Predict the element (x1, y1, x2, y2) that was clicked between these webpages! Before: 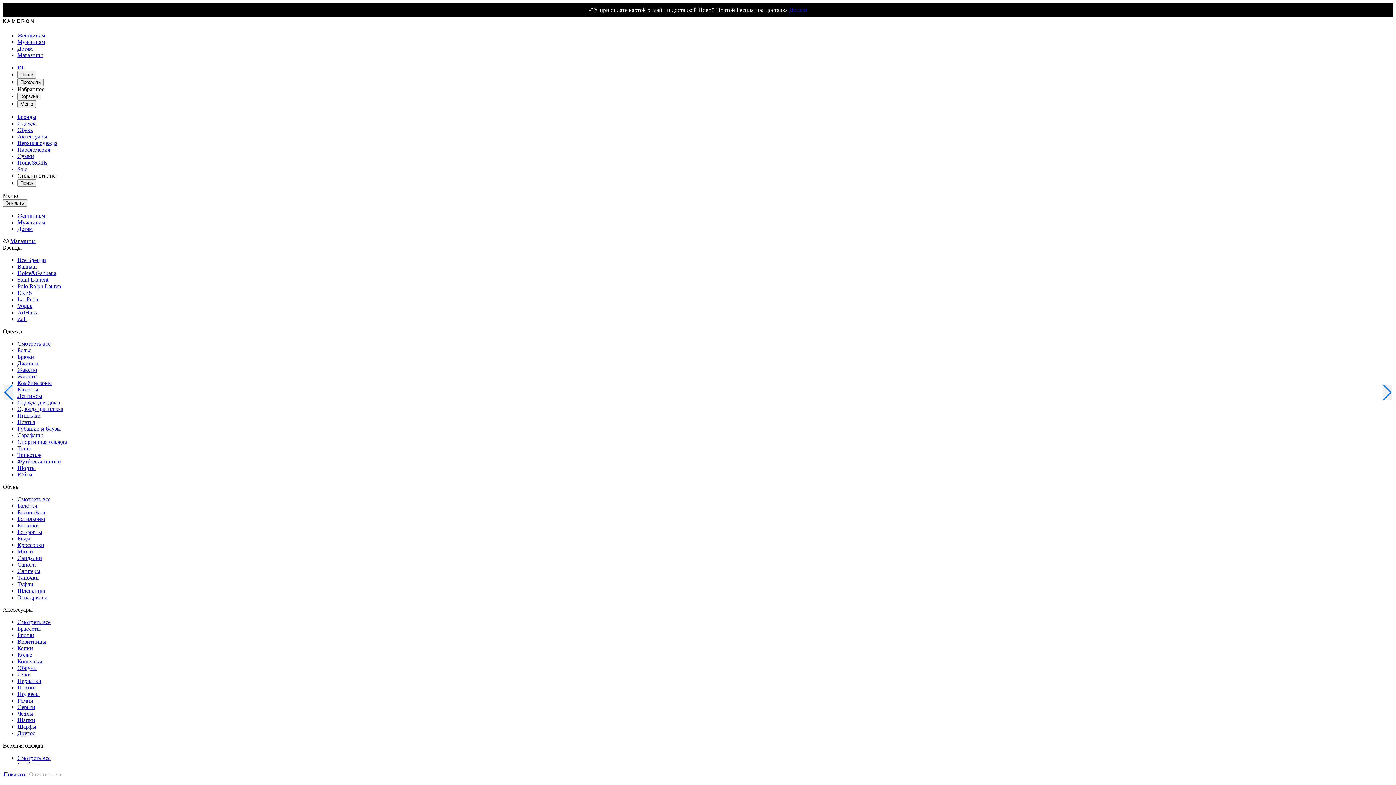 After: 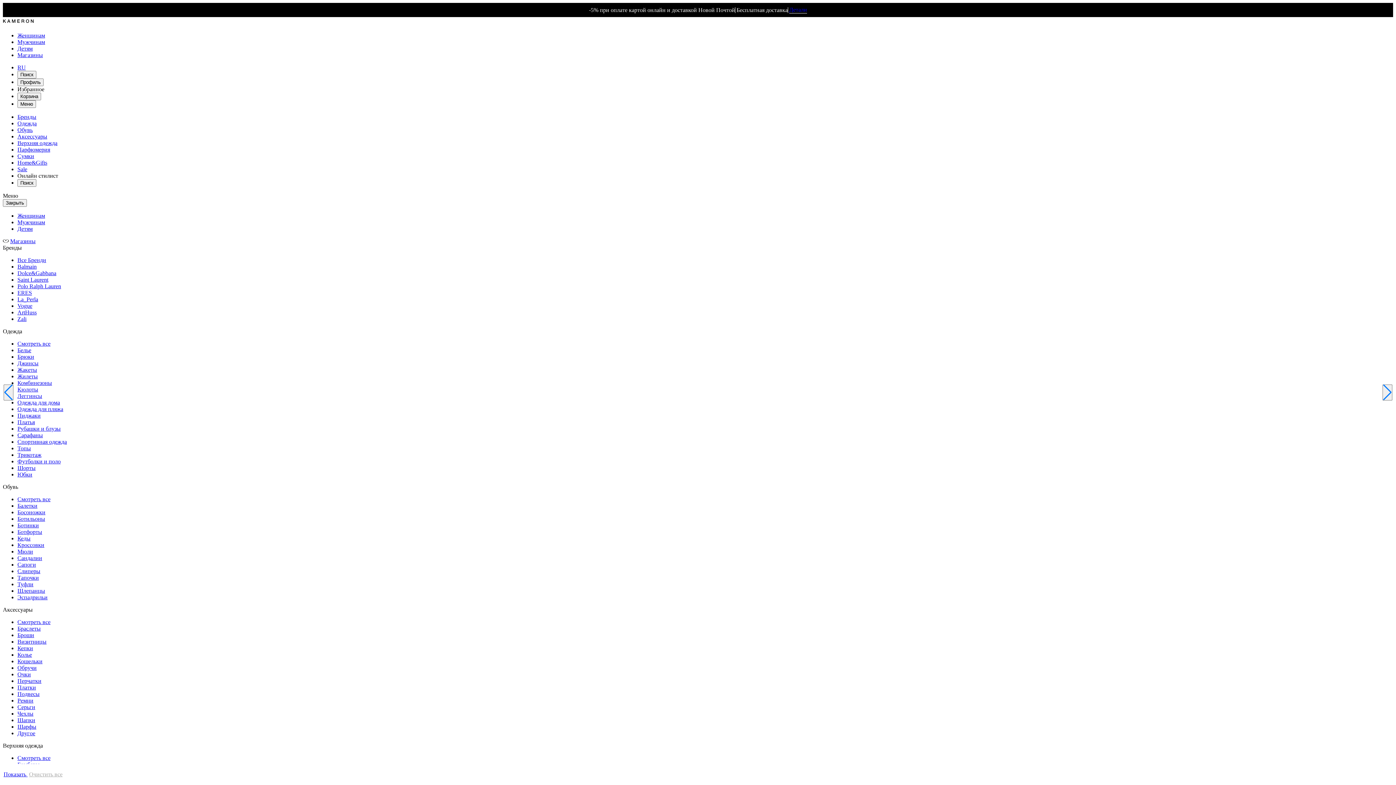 Action: label: Футболки и поло bbox: (17, 458, 60, 464)